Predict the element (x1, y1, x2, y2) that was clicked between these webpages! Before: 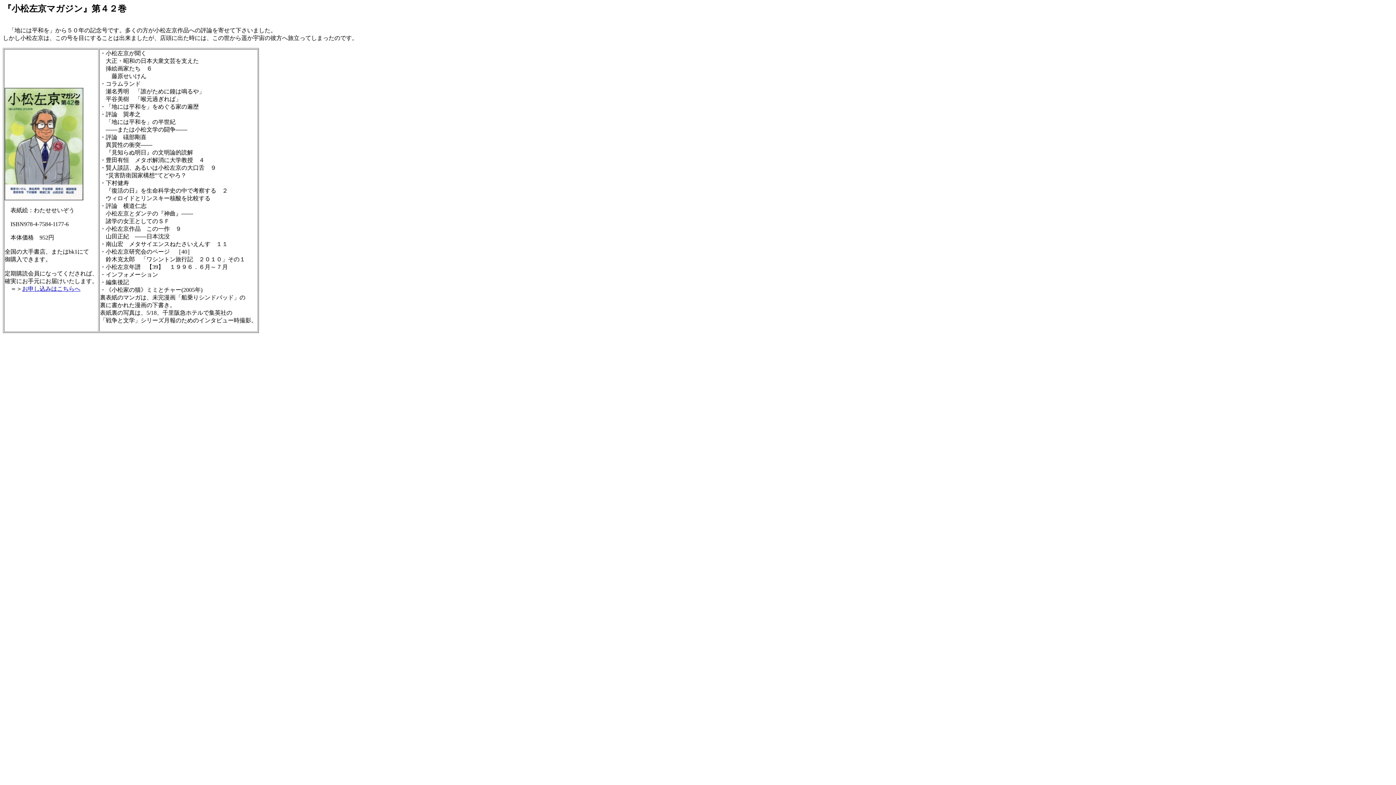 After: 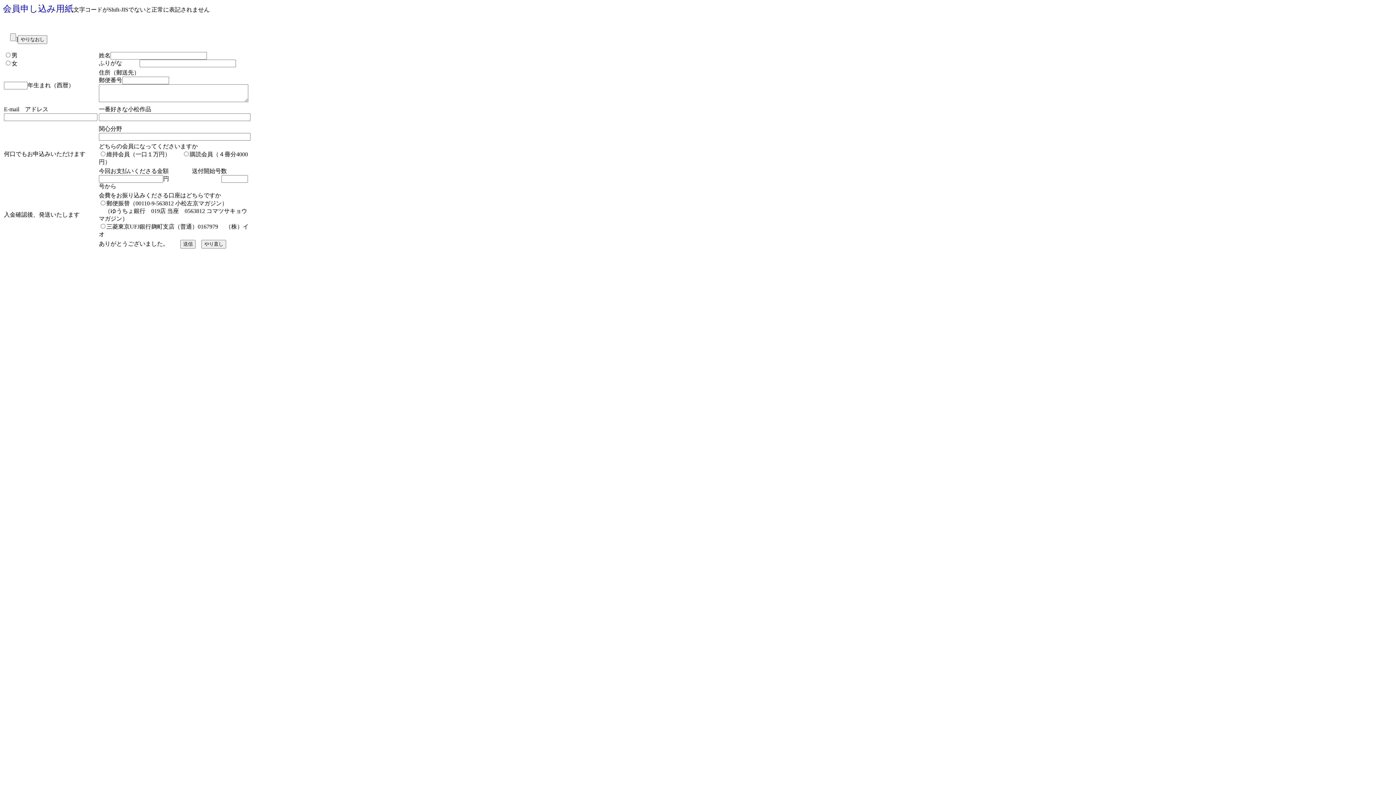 Action: bbox: (22, 285, 80, 292) label: お申し込みはこちらへ